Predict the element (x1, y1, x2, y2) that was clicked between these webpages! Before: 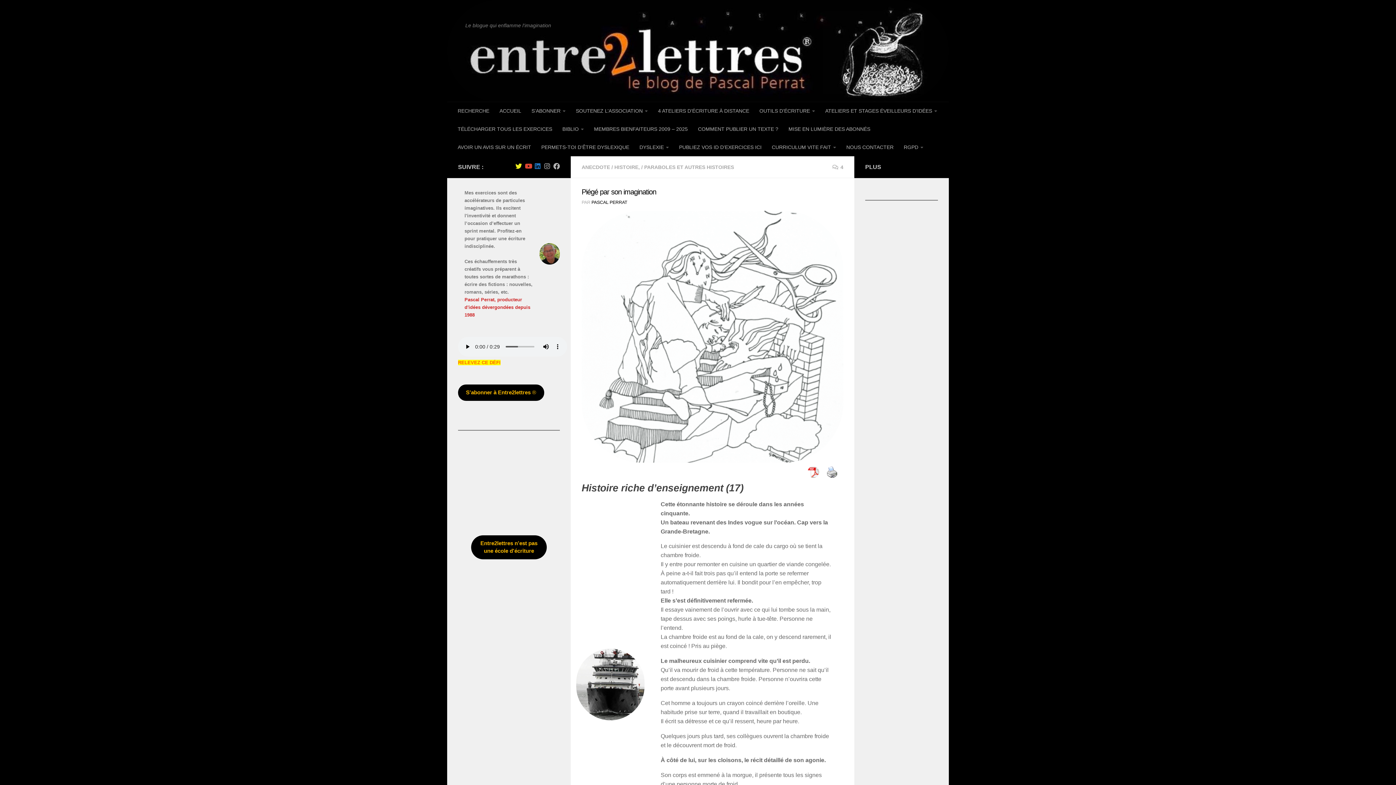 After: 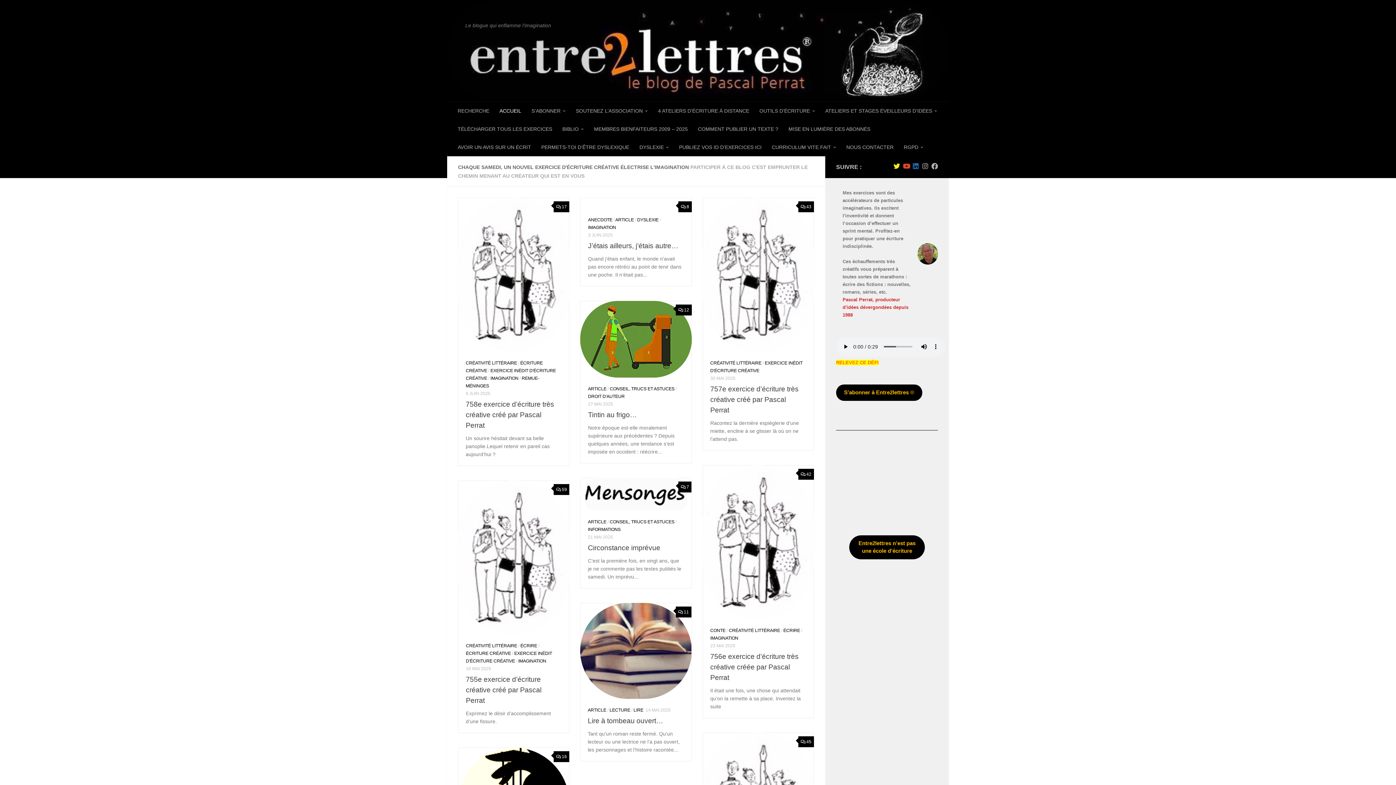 Action: bbox: (447, 0, 949, 101)